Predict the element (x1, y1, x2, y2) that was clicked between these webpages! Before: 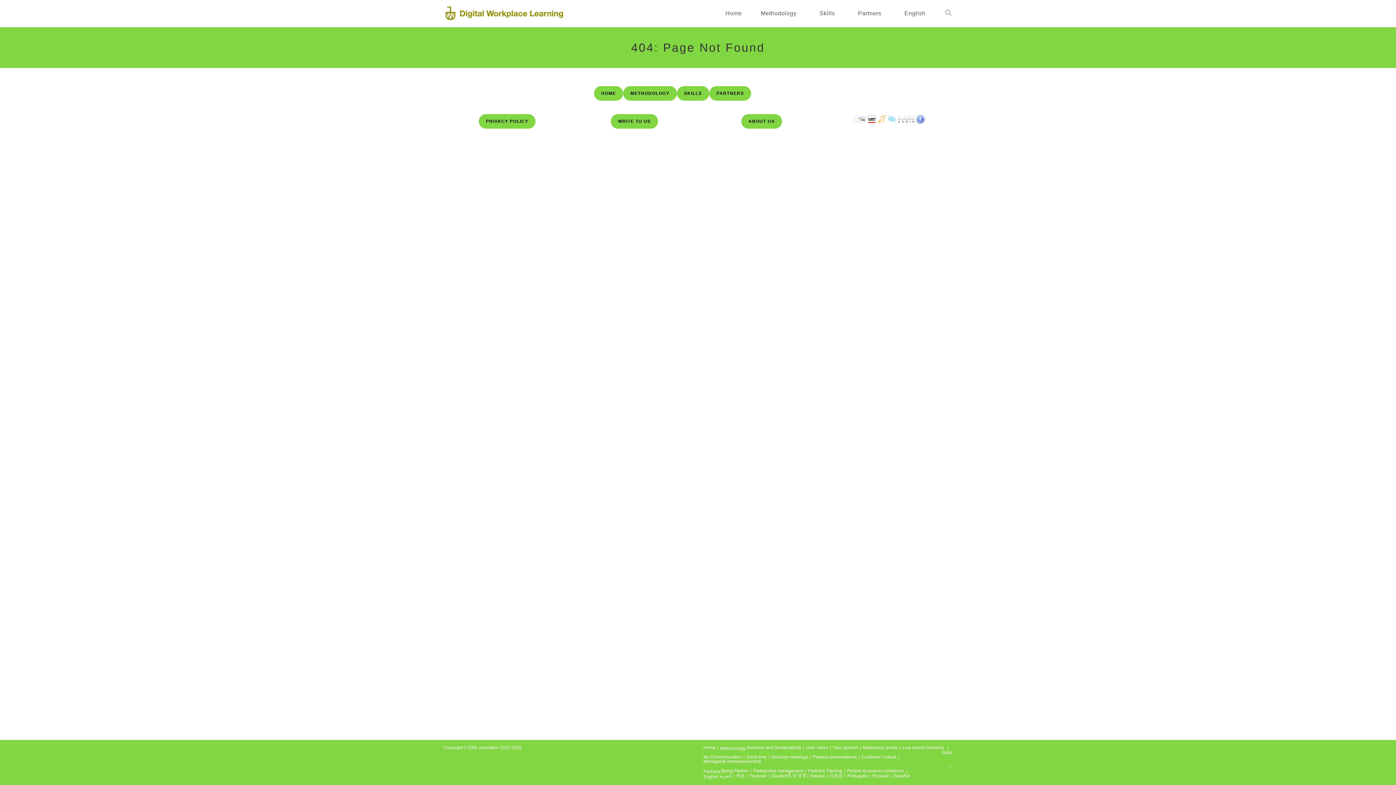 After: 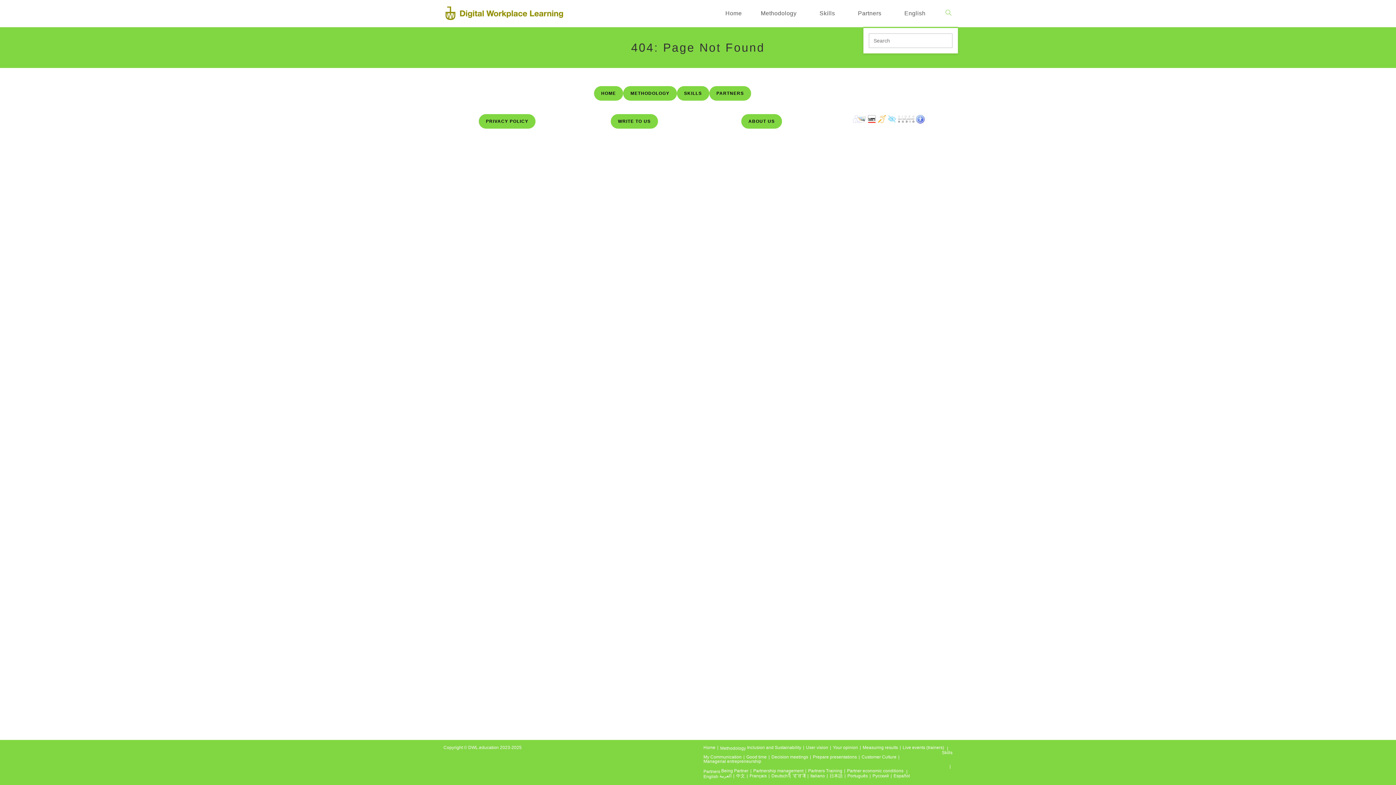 Action: label: Toggle website search bbox: (939, 0, 958, 26)